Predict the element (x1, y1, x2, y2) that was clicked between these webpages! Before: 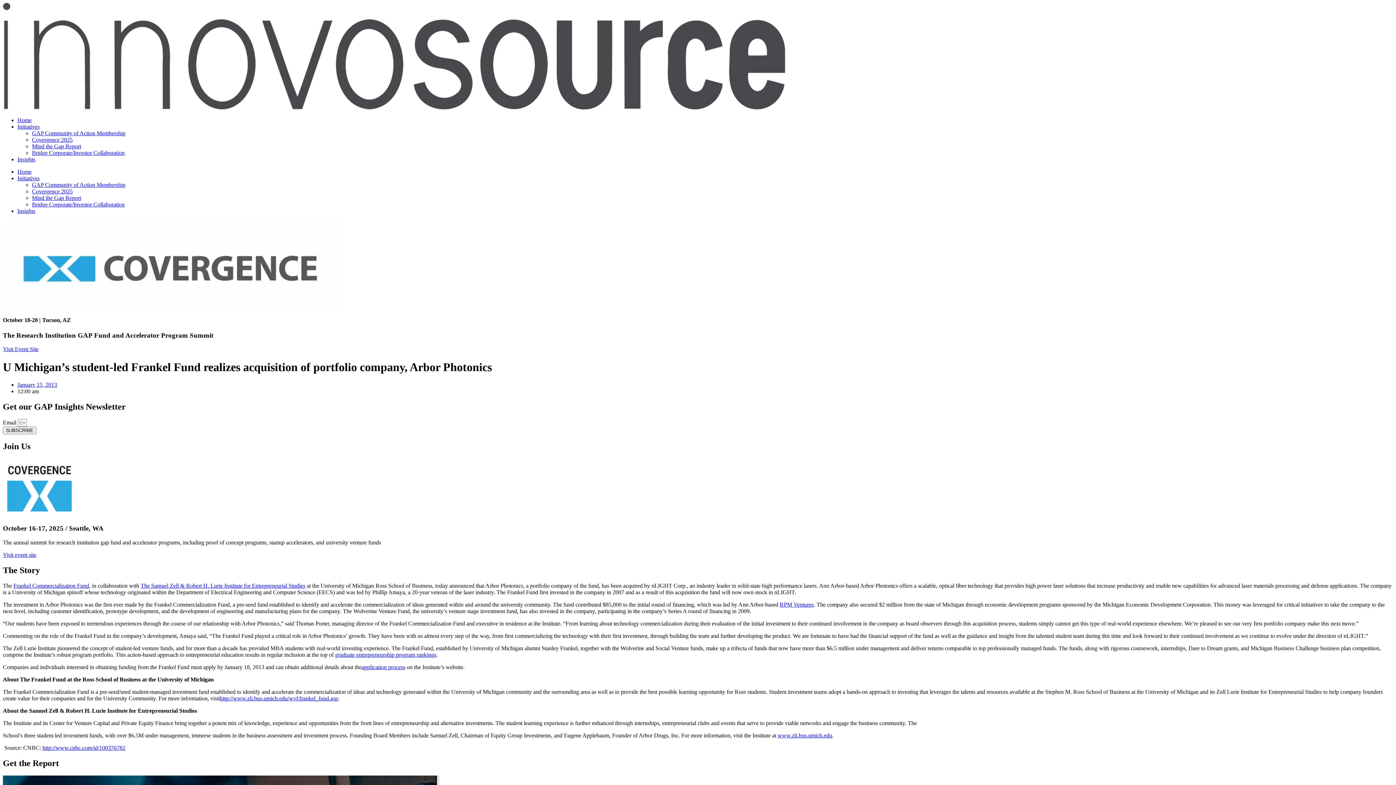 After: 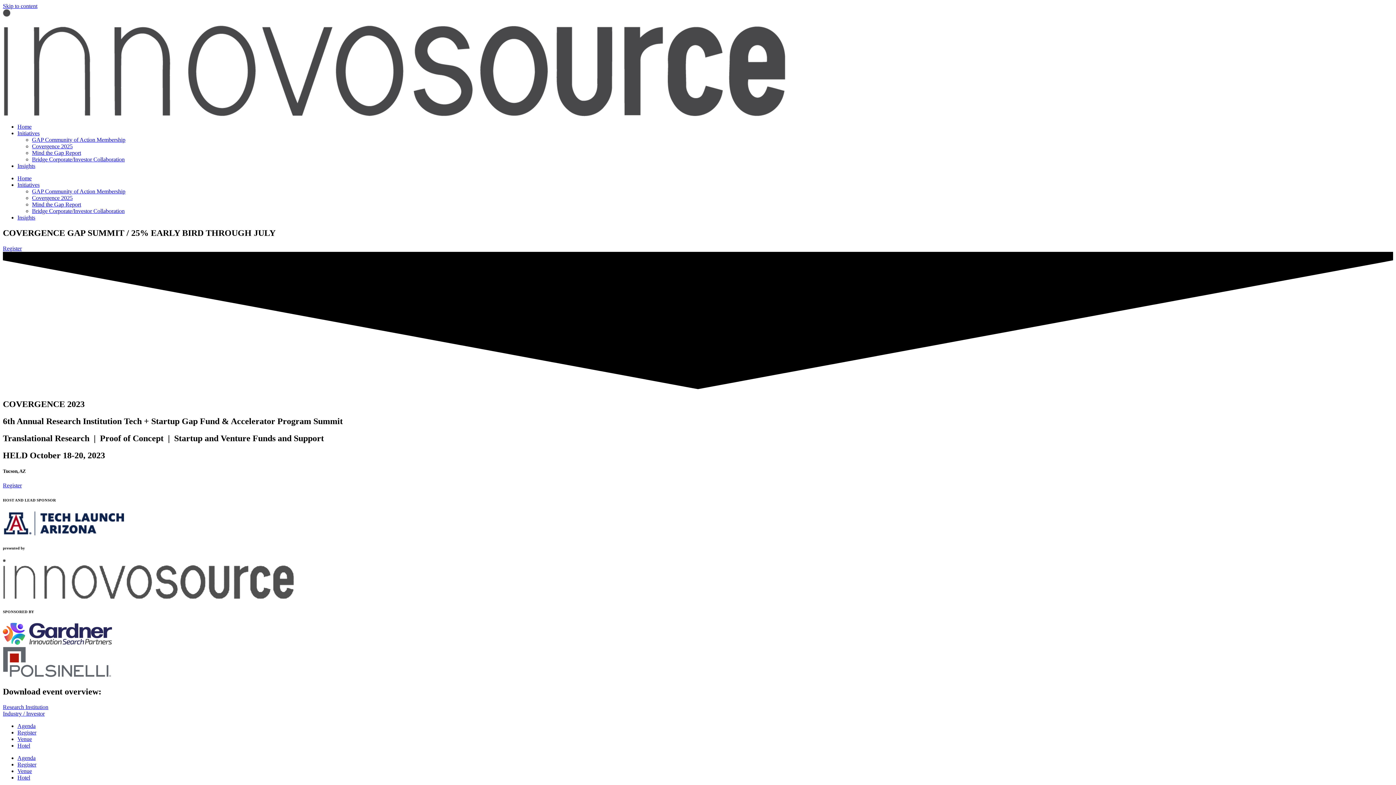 Action: label: Visit Event Site bbox: (2, 346, 38, 352)